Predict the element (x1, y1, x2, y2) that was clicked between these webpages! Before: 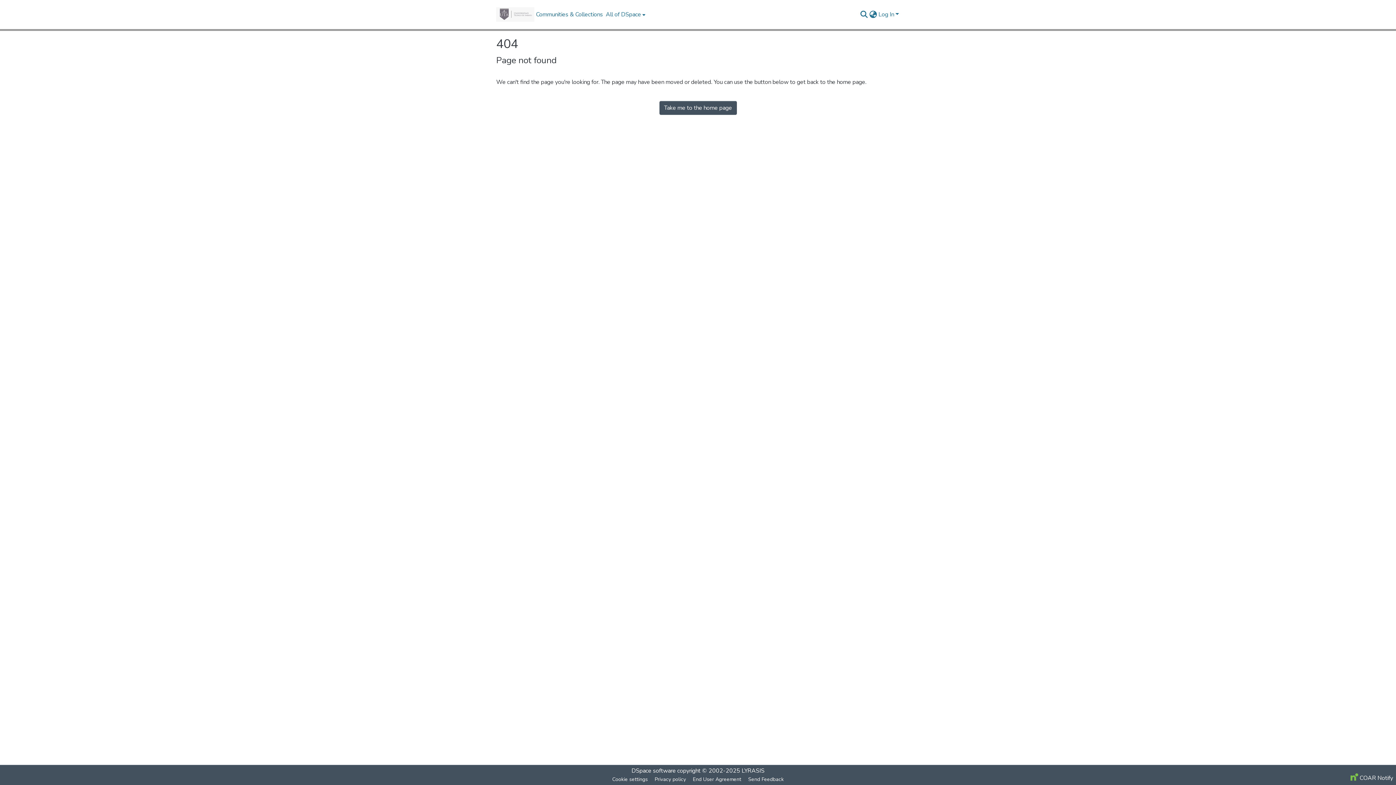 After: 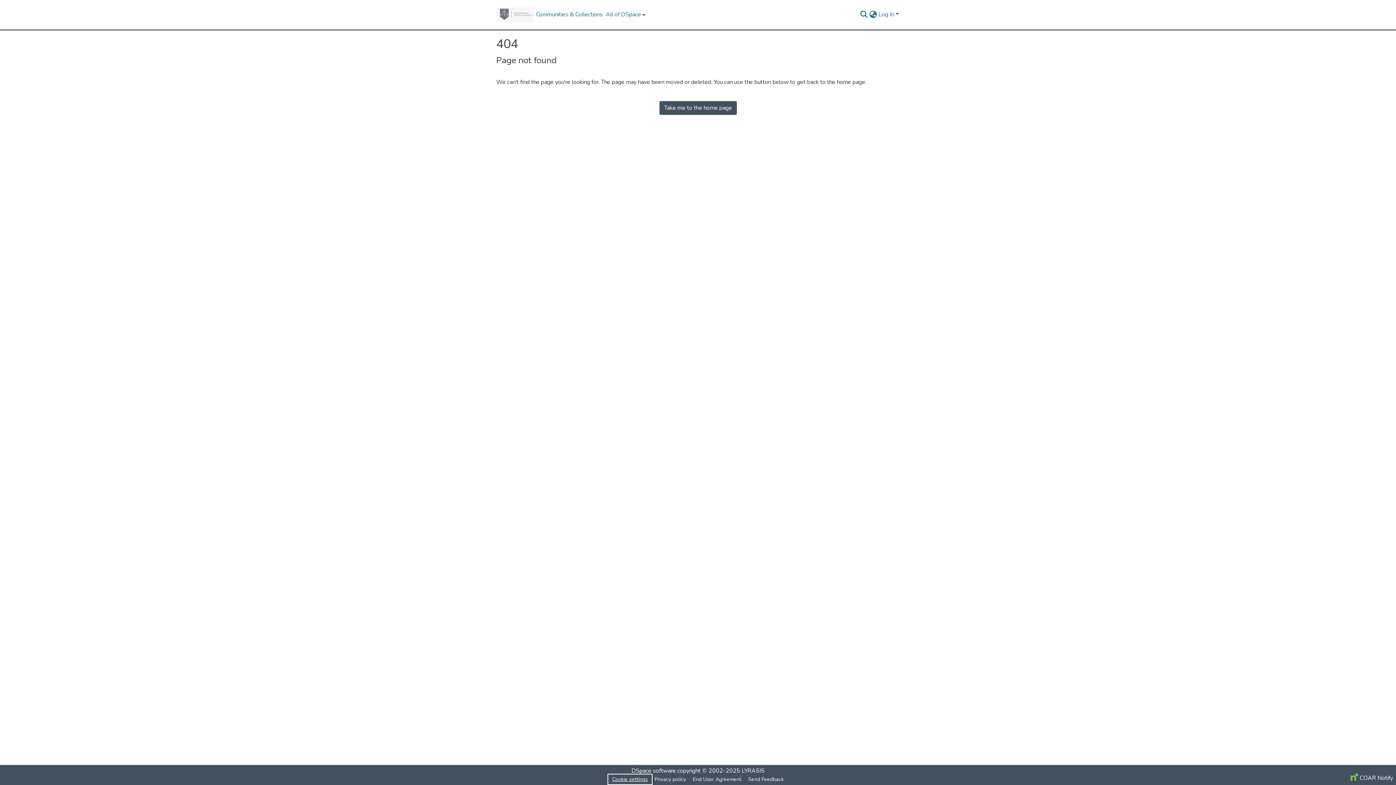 Action: label: Cookie settings bbox: (609, 775, 651, 784)